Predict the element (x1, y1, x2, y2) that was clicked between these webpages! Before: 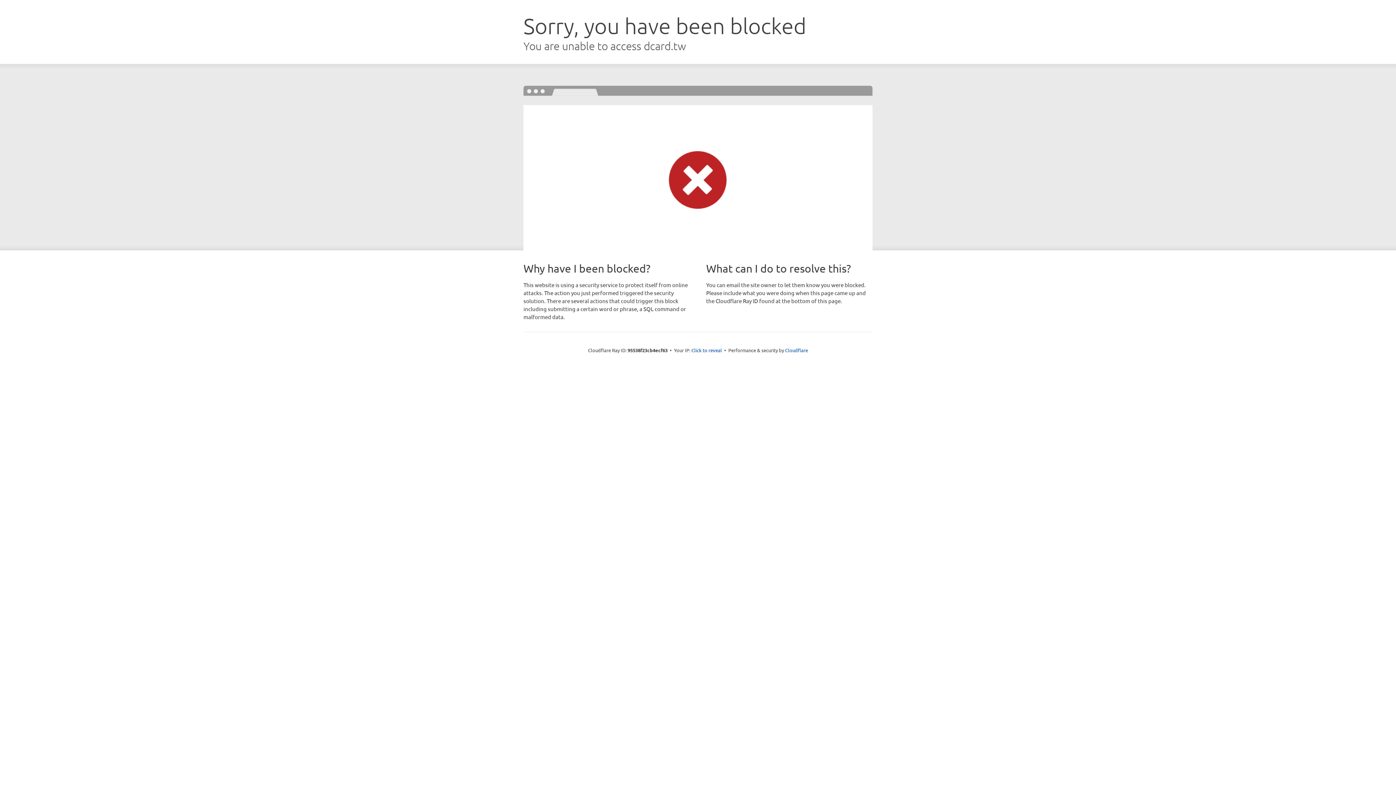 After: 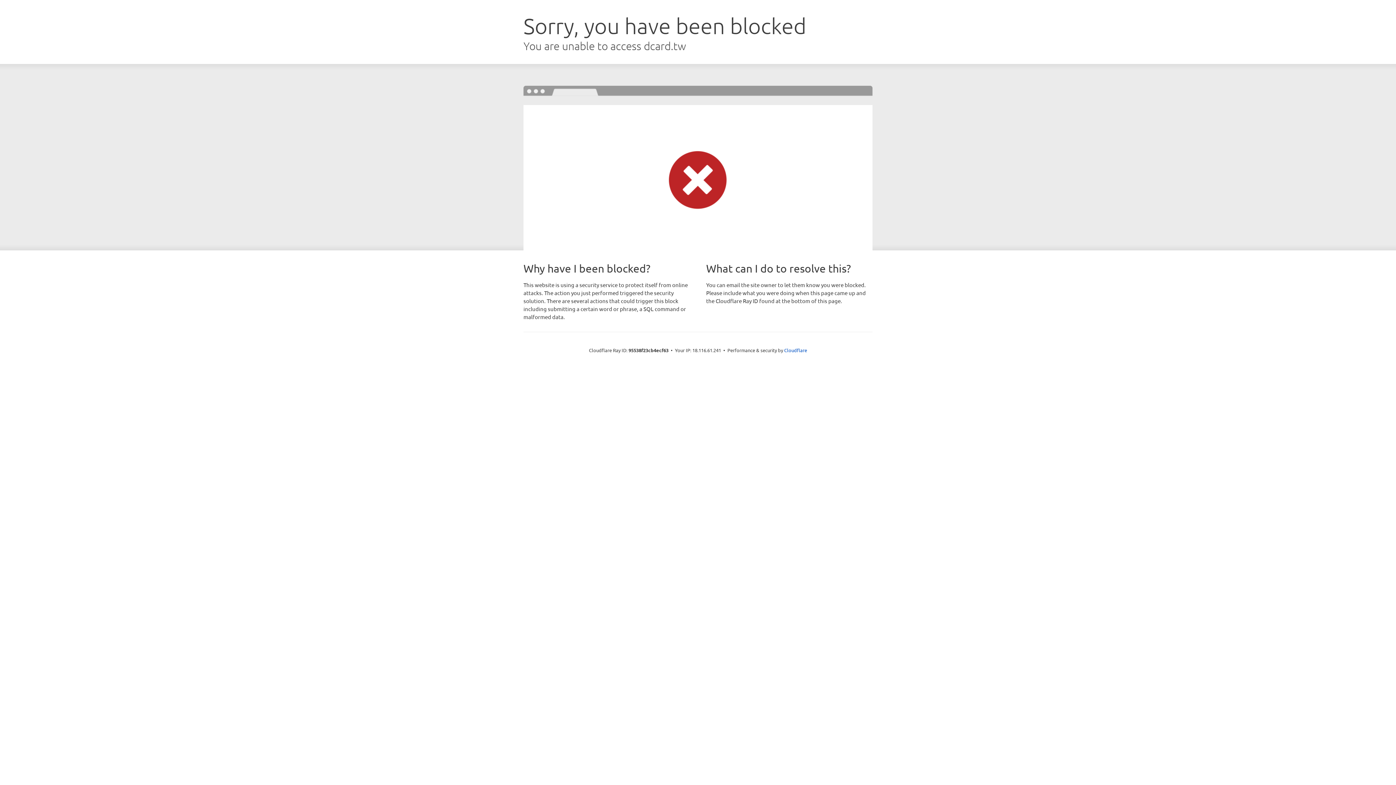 Action: label: Click to reveal bbox: (691, 346, 722, 353)